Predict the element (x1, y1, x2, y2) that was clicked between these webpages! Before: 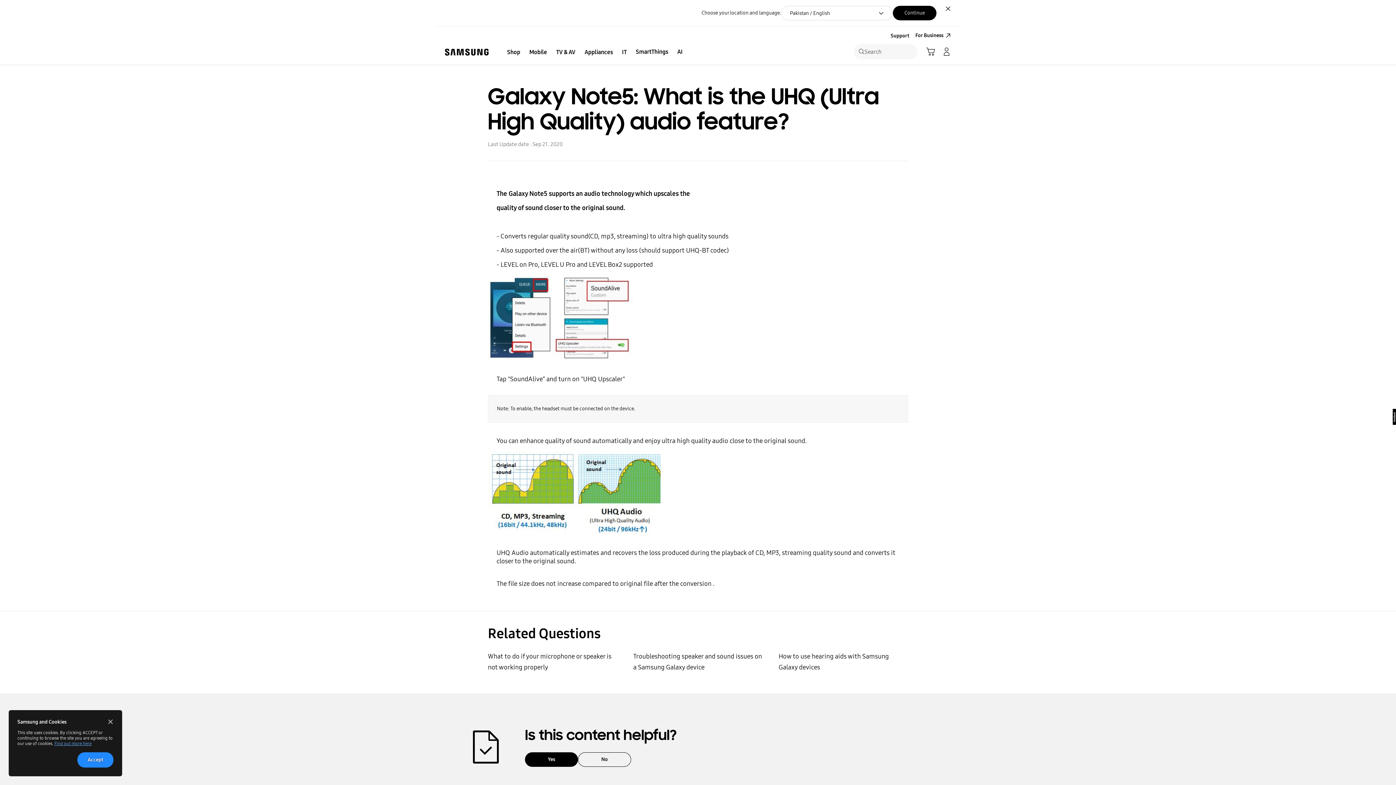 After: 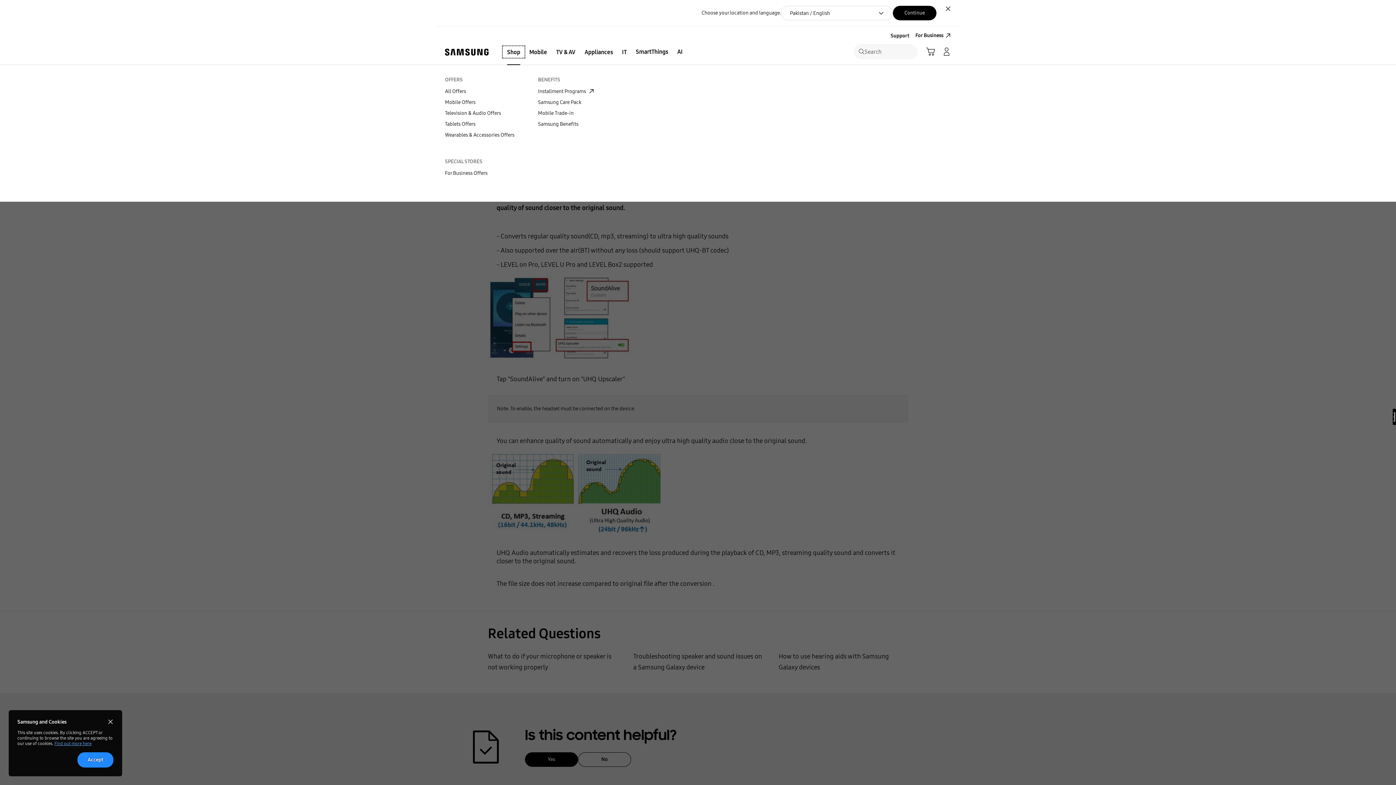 Action: bbox: (502, 46, 524, 57) label: Shop